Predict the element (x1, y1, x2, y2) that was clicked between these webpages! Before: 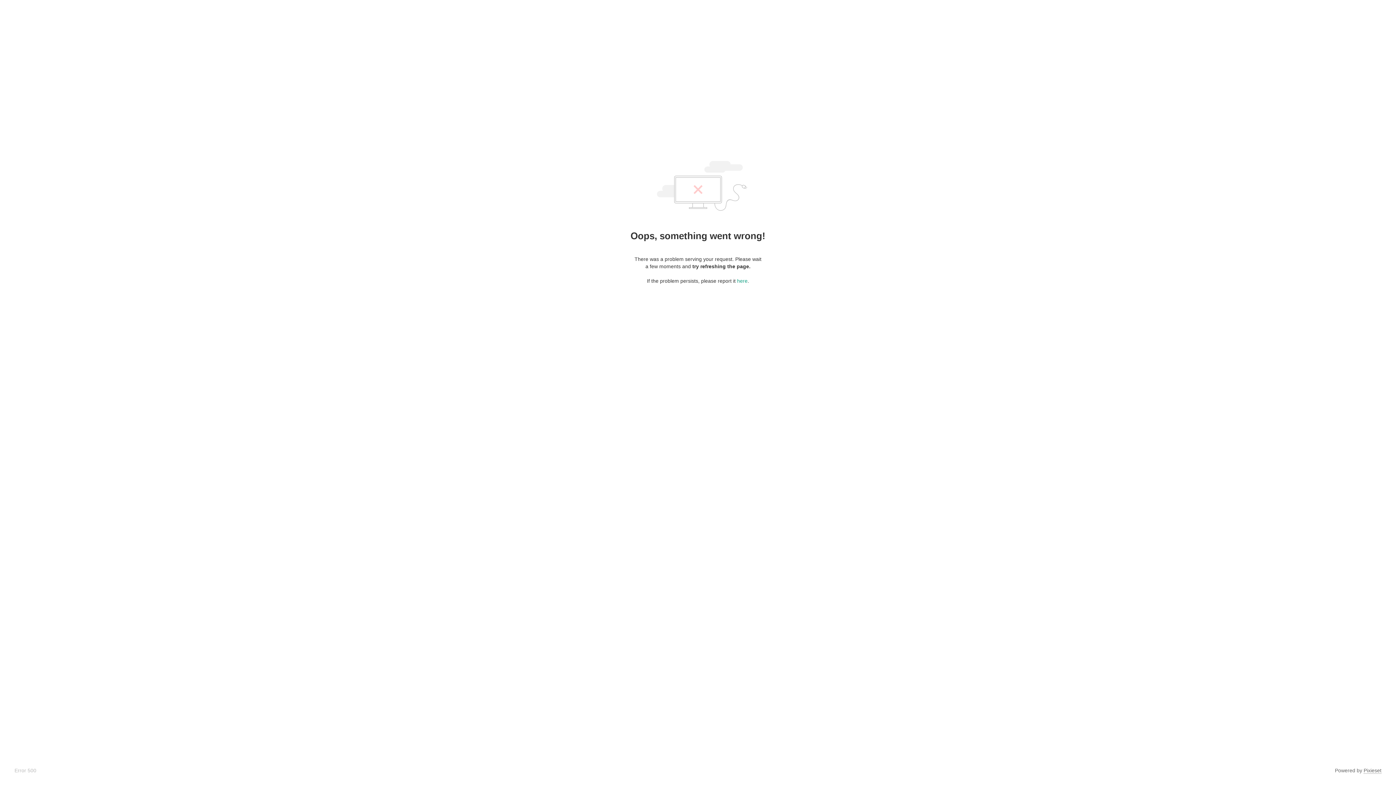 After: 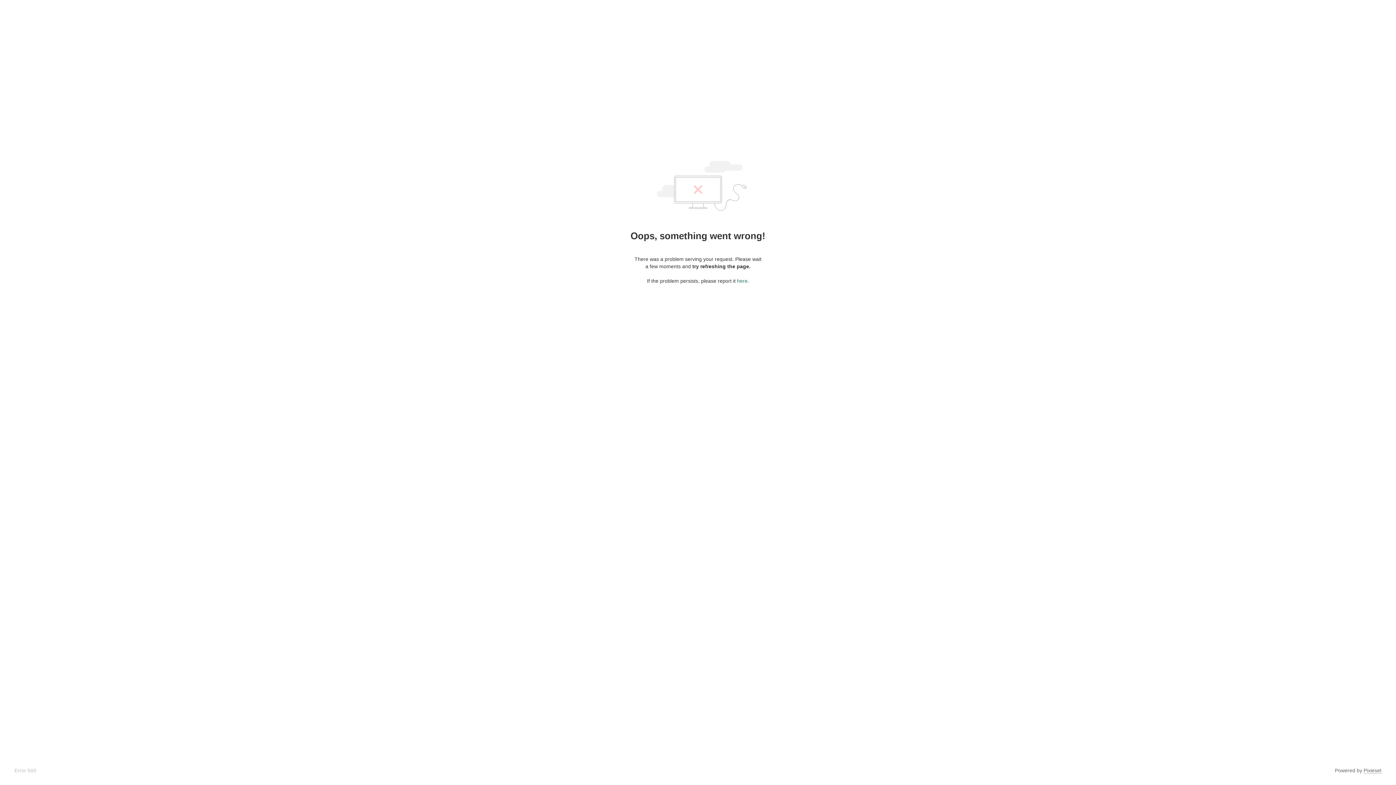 Action: label: here bbox: (737, 278, 747, 284)